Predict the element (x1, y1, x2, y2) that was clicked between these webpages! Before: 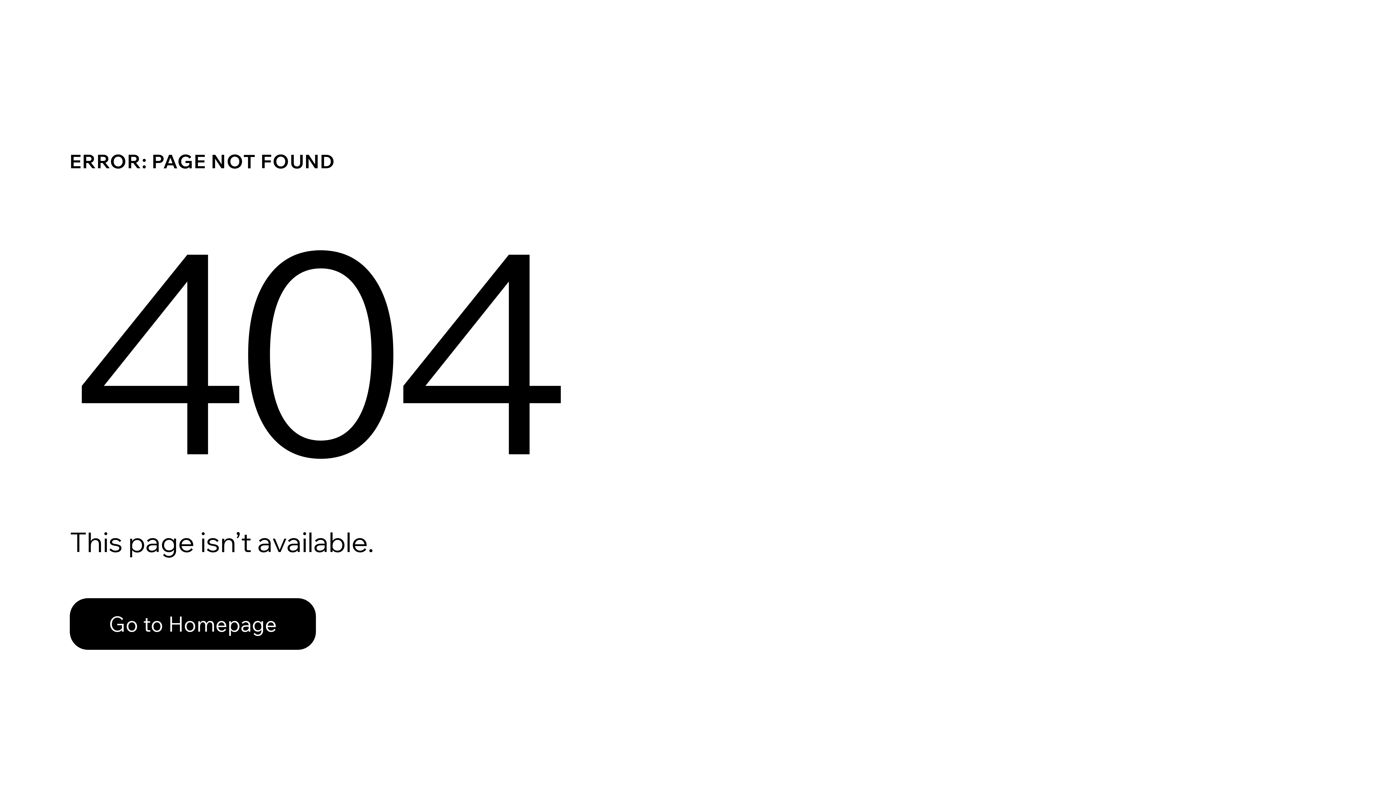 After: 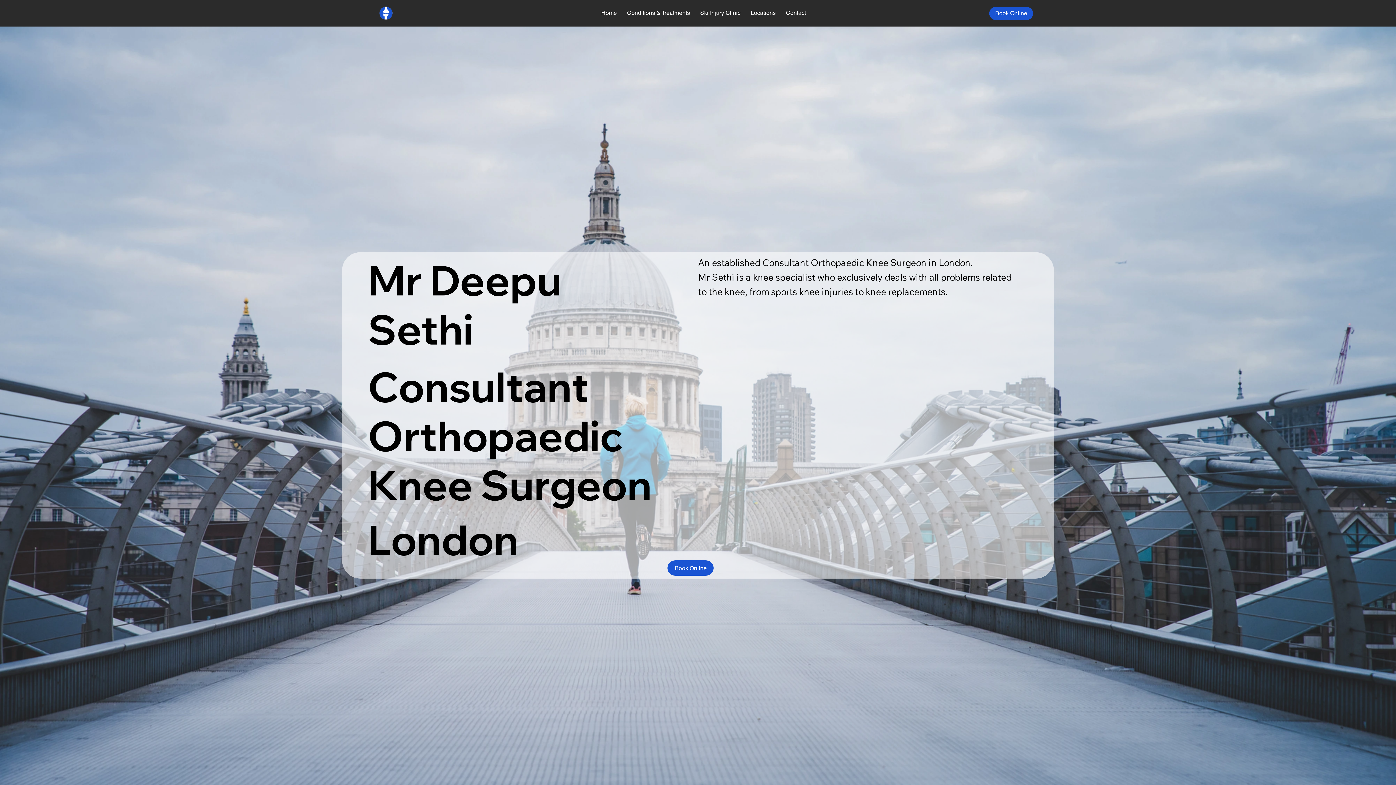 Action: label: Go to Homepage bbox: (69, 598, 316, 650)